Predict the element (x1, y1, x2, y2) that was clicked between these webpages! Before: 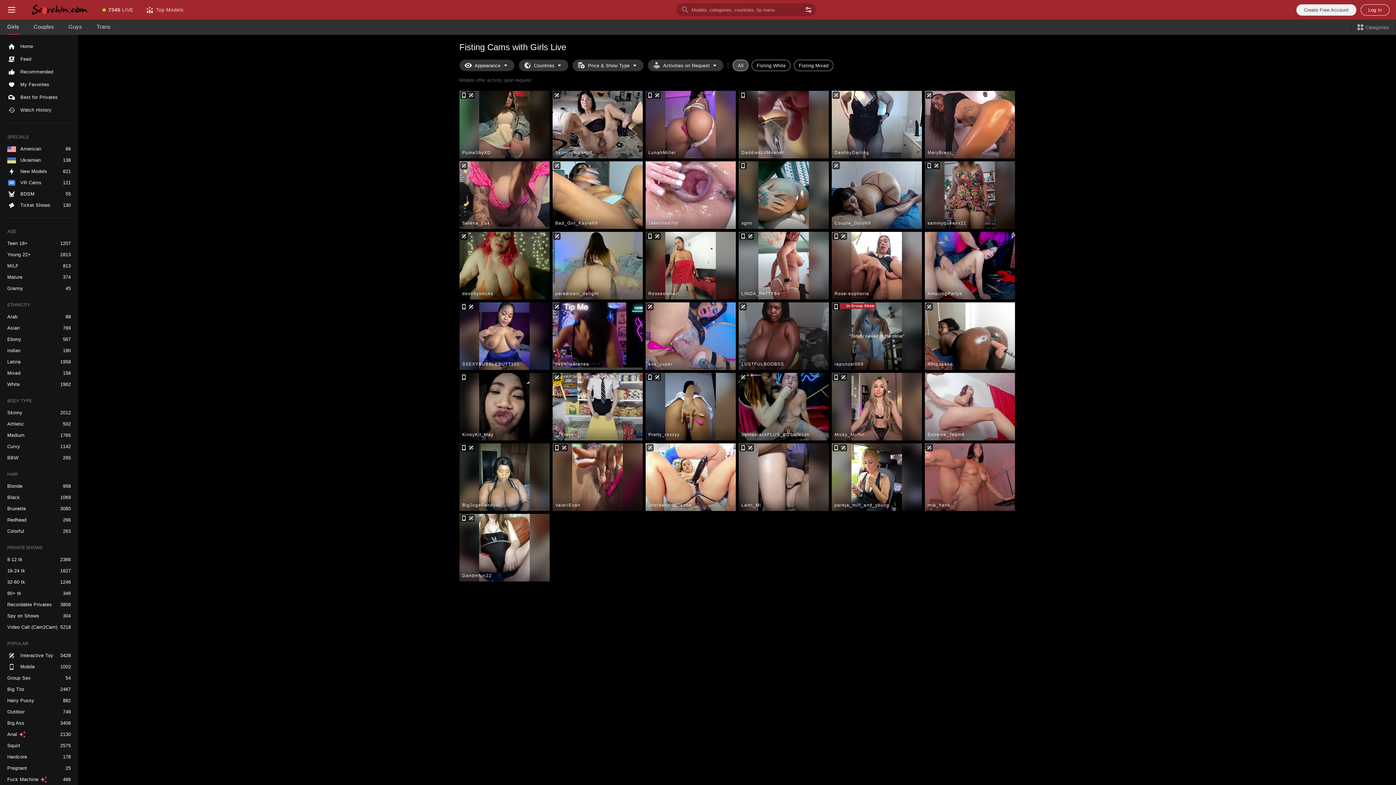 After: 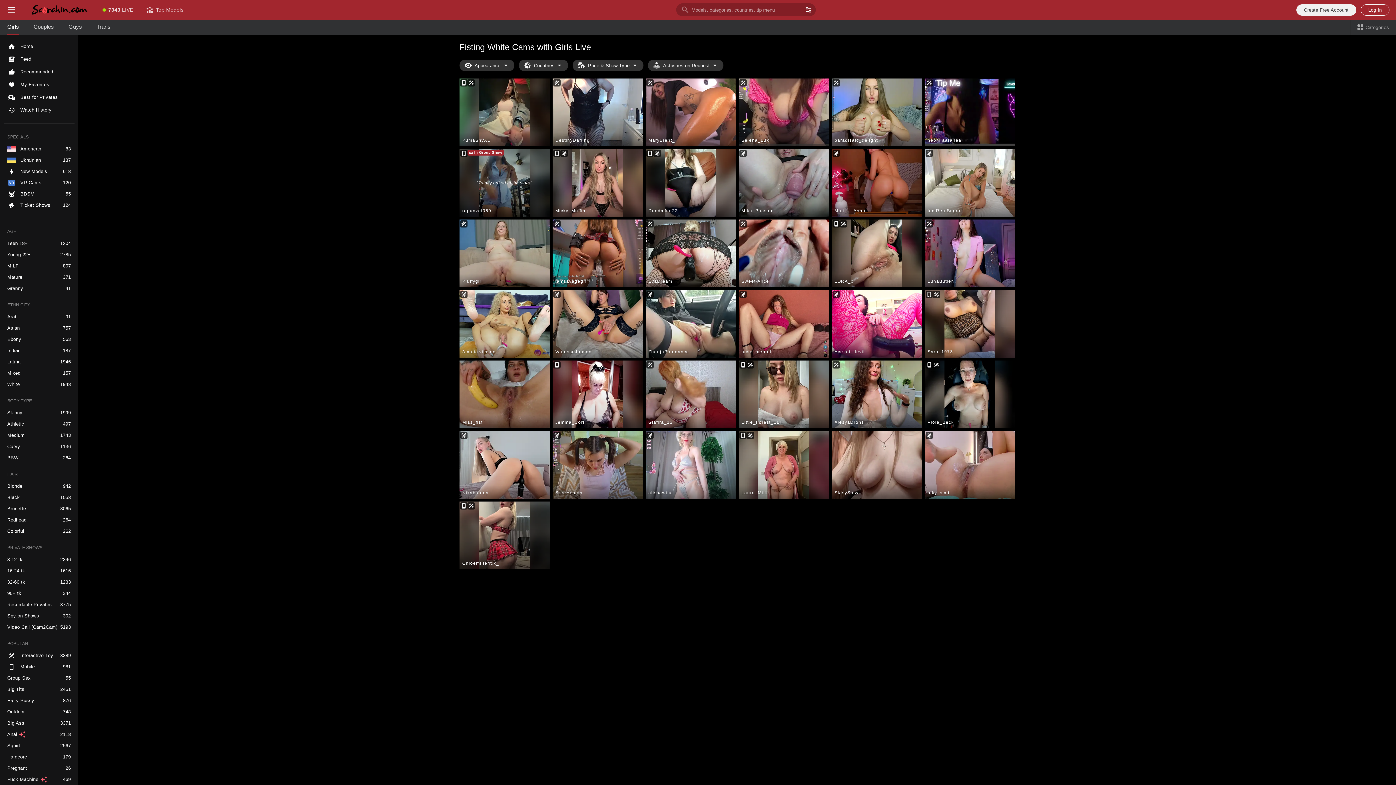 Action: bbox: (751, 59, 791, 71) label: Fisting White